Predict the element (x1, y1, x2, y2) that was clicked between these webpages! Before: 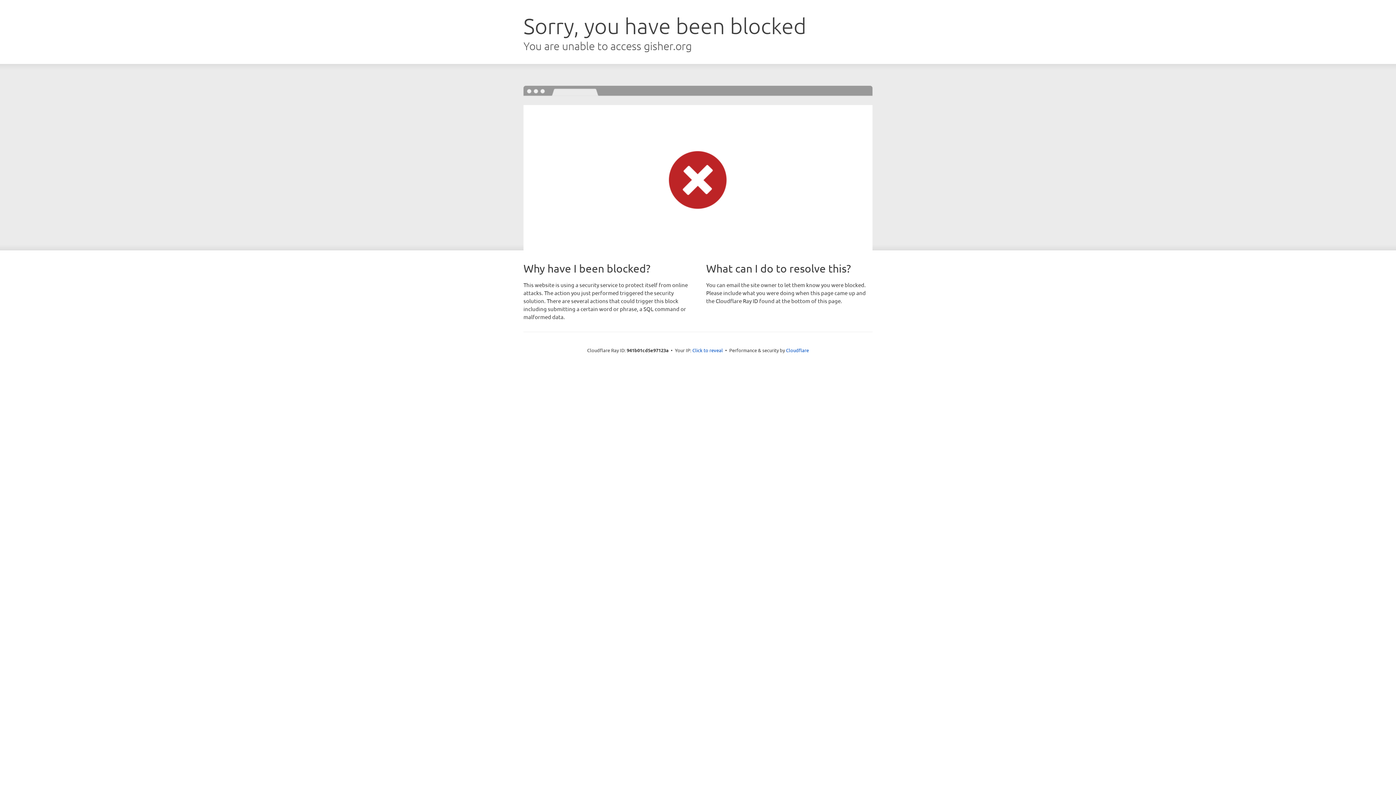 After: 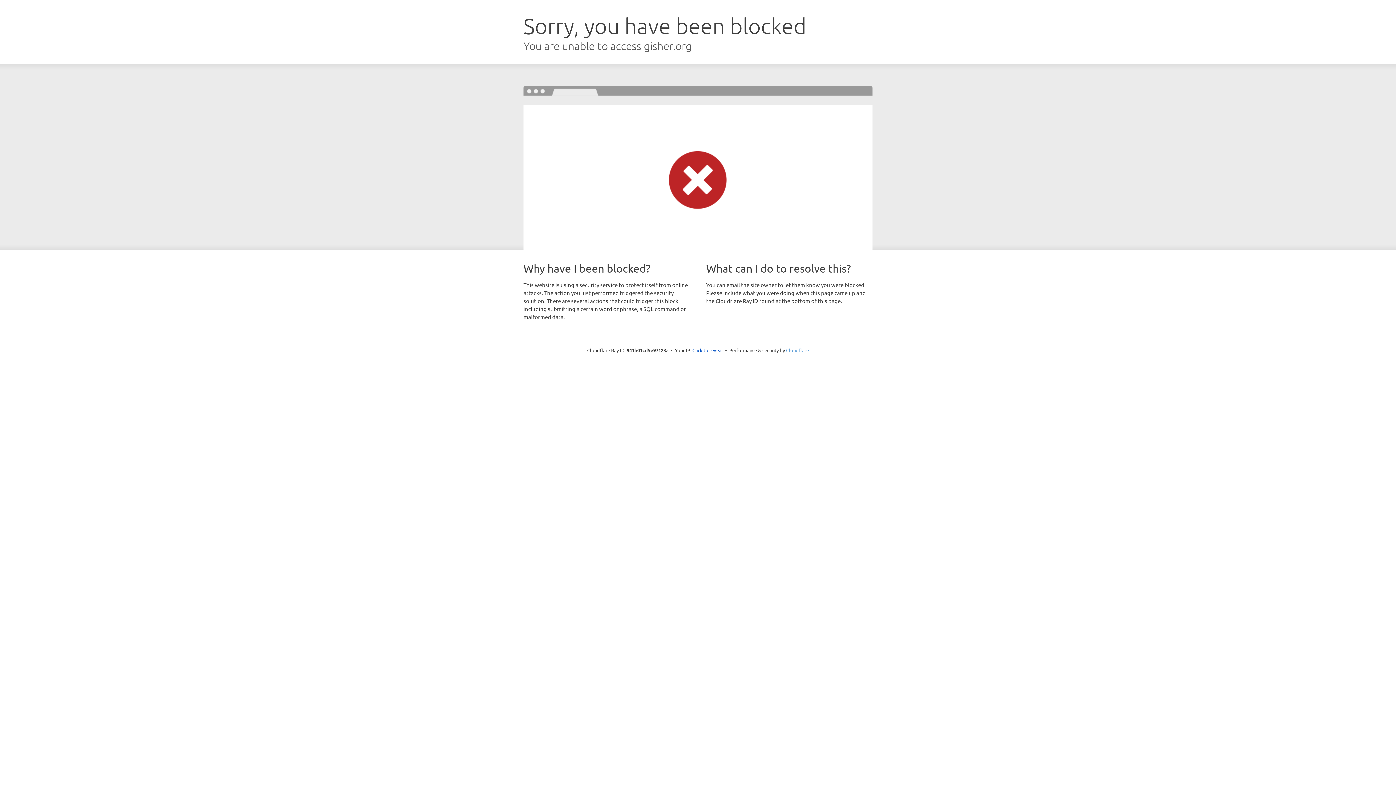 Action: label: Cloudflare bbox: (786, 347, 809, 353)